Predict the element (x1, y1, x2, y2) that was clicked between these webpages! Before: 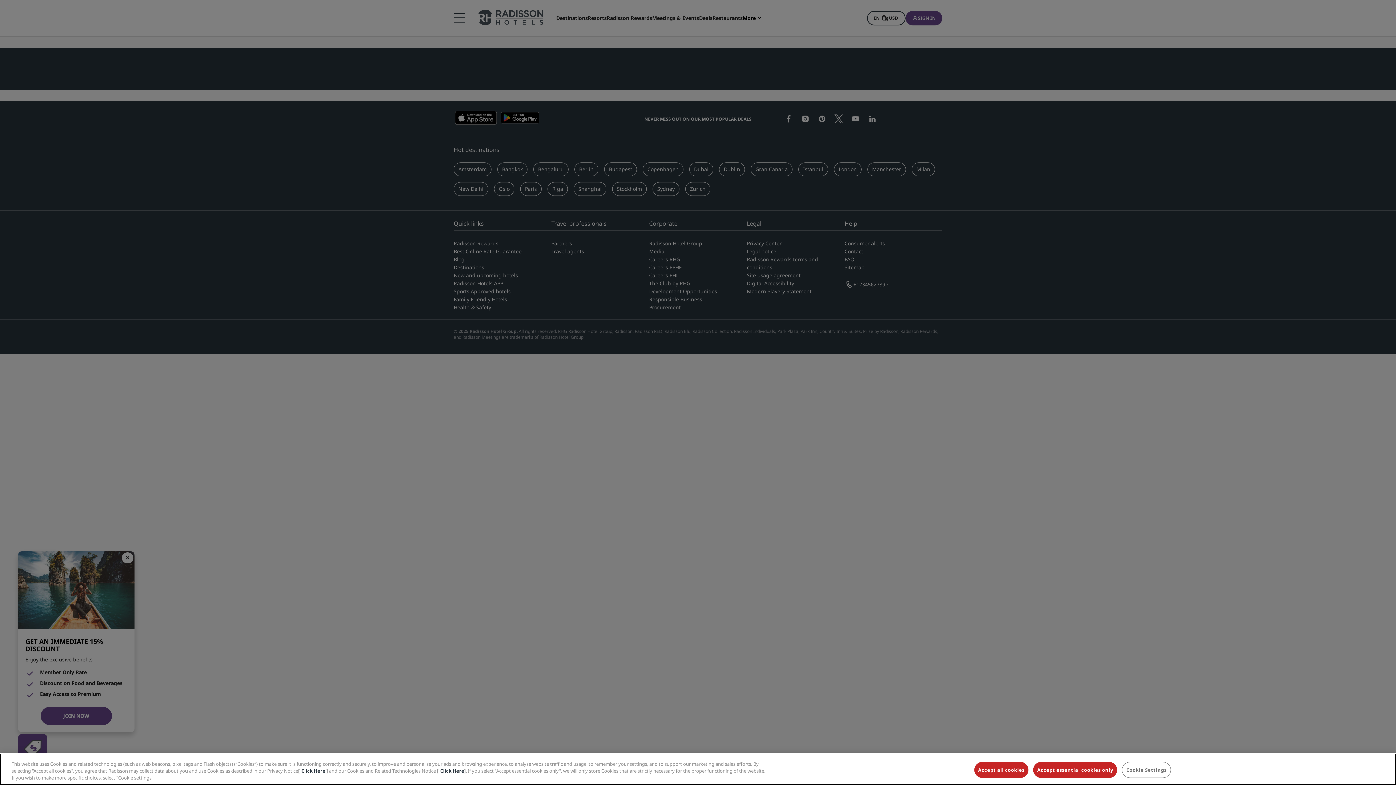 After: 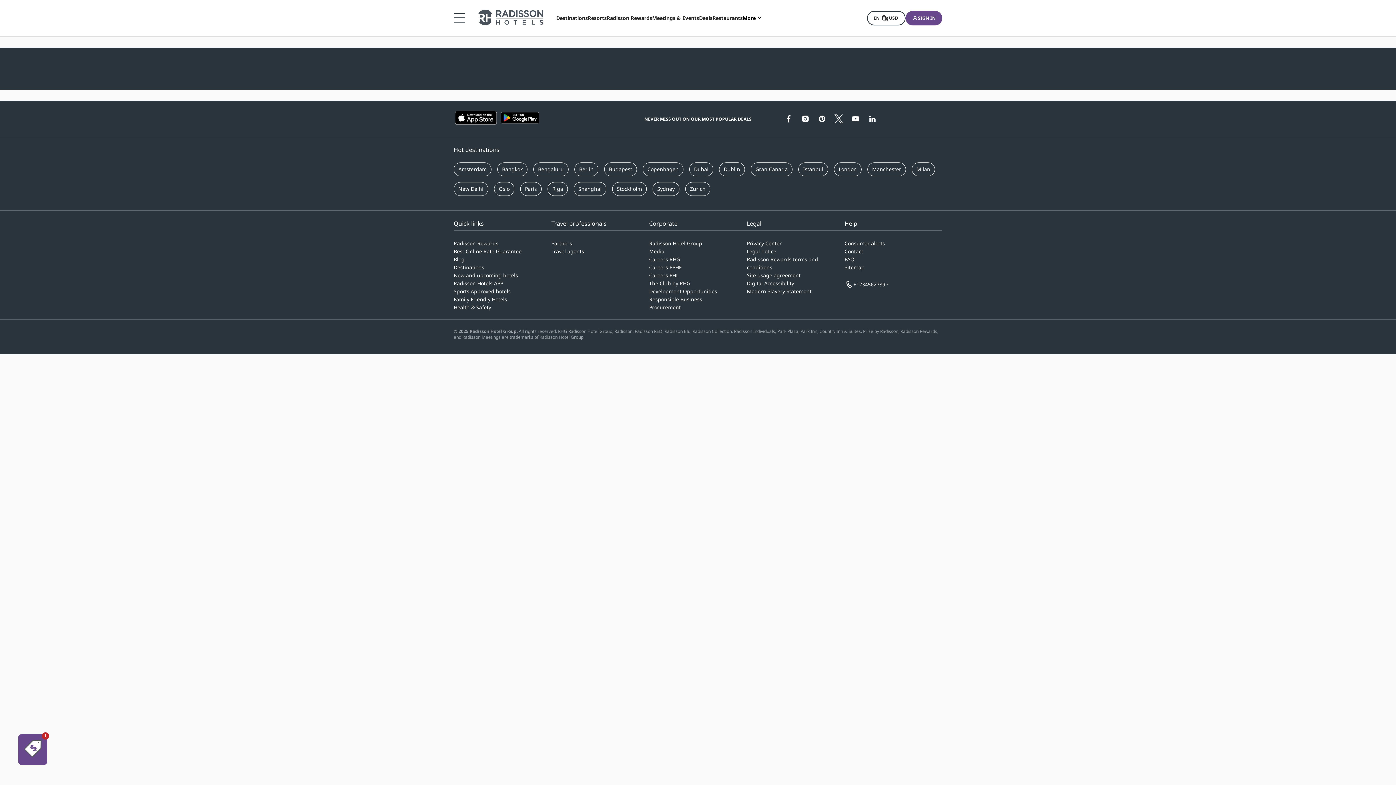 Action: bbox: (1033, 762, 1117, 778) label: Accept essential cookies only